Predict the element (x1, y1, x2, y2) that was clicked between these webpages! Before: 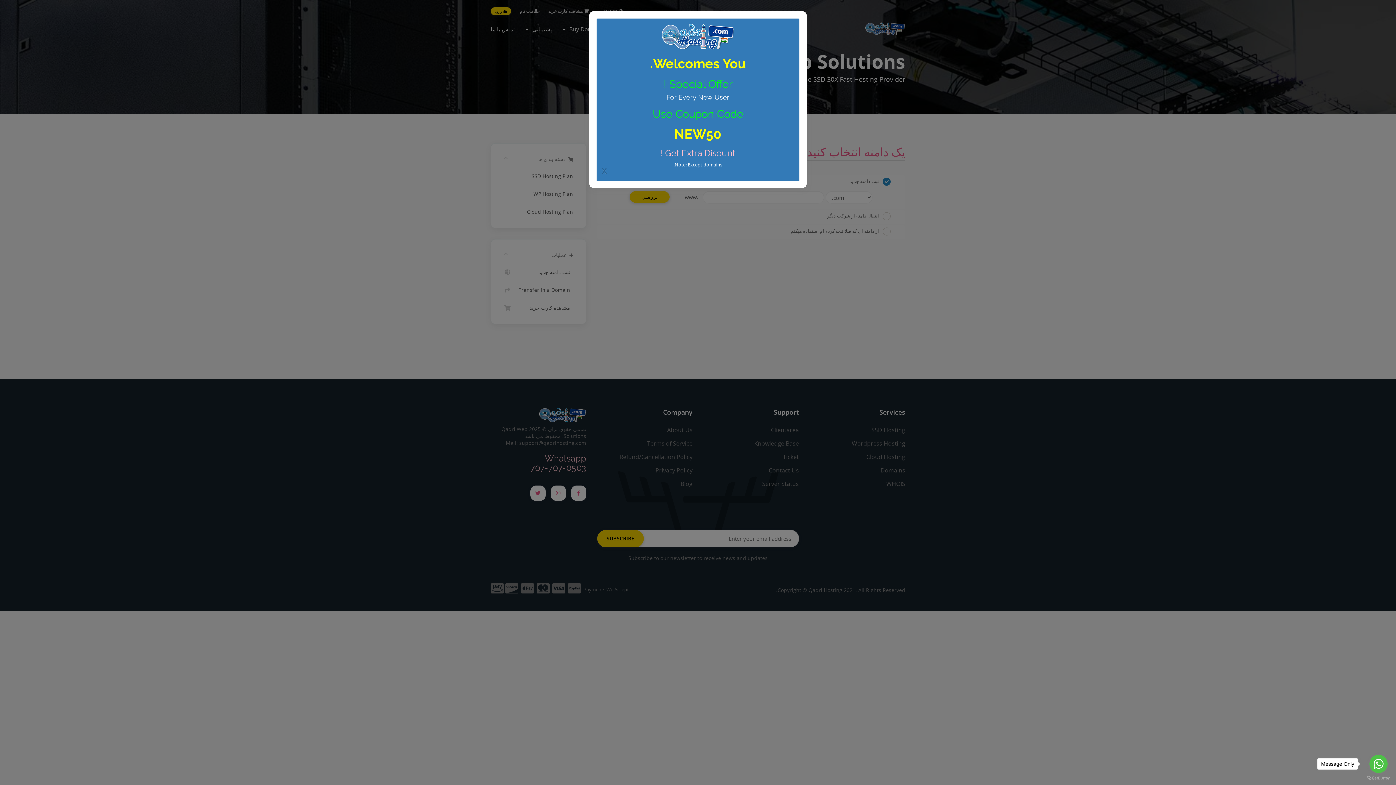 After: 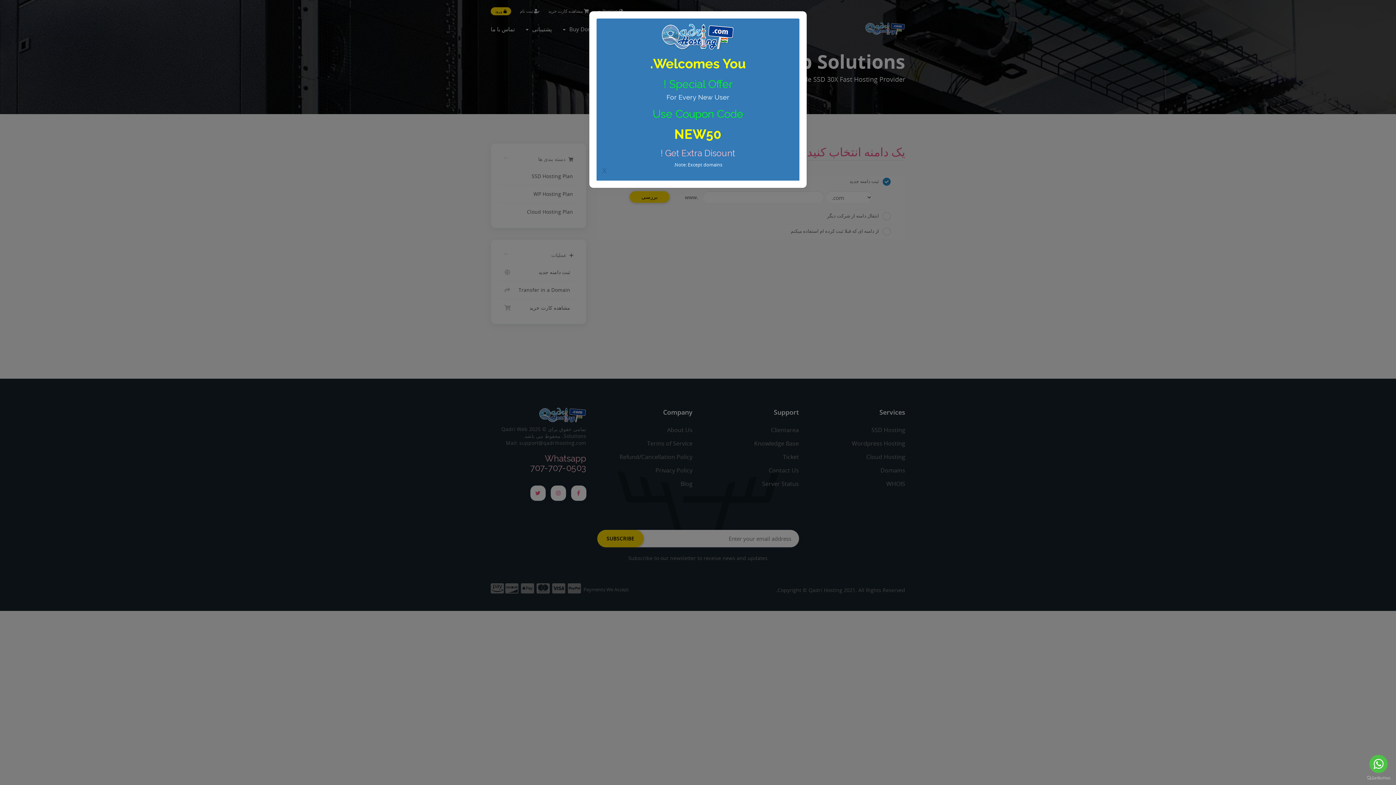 Action: label: Go to whatsapp bbox: (1369, 755, 1388, 773)